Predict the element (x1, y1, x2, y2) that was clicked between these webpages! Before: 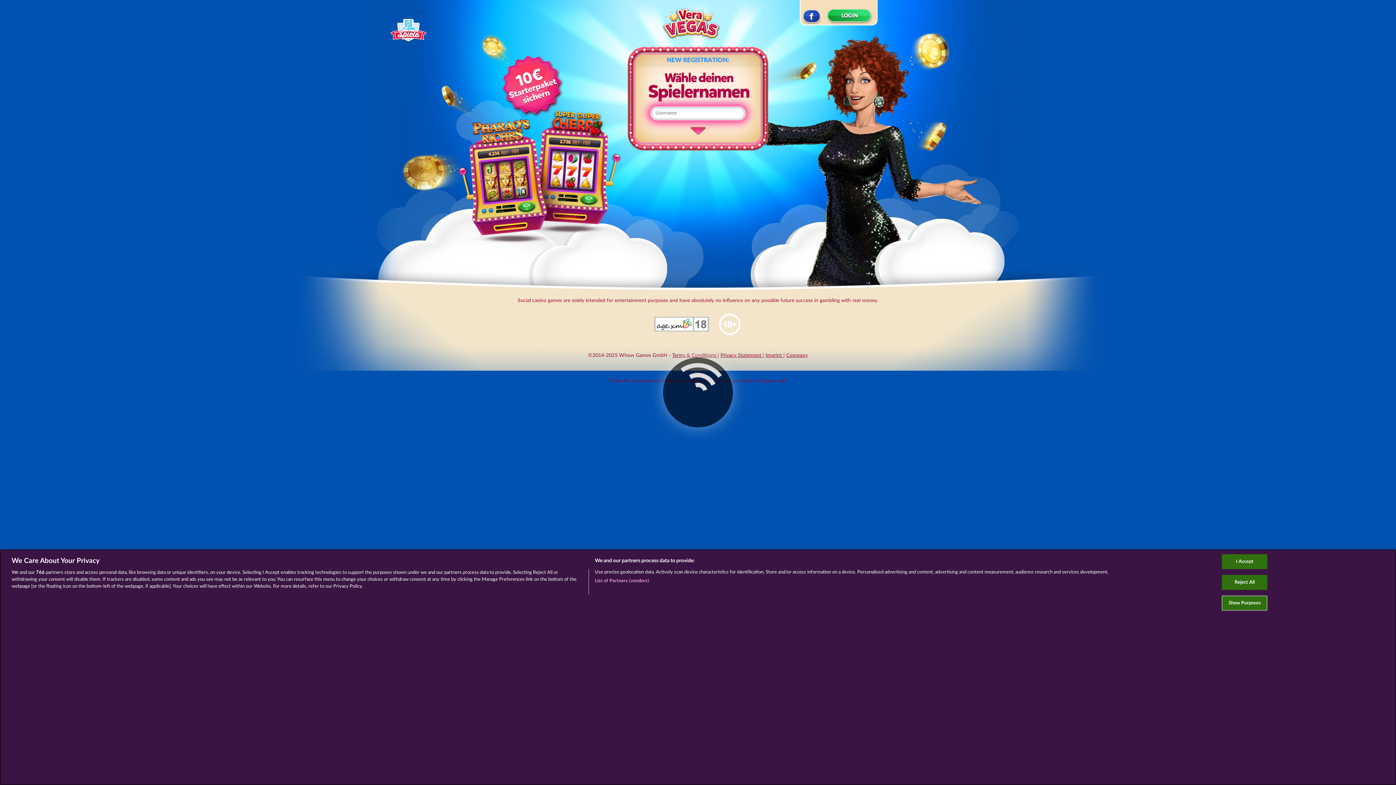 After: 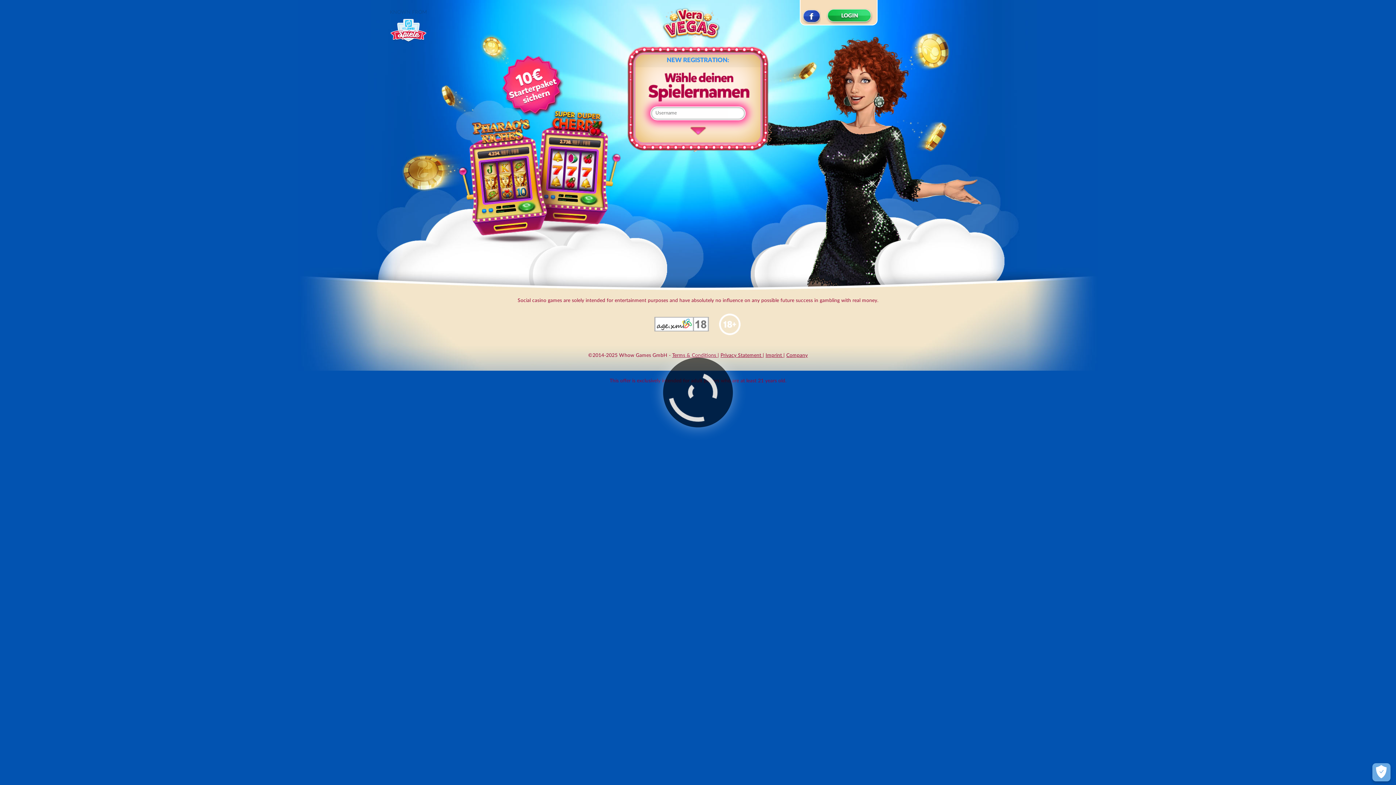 Action: label: I Accept bbox: (1222, 561, 1267, 576)